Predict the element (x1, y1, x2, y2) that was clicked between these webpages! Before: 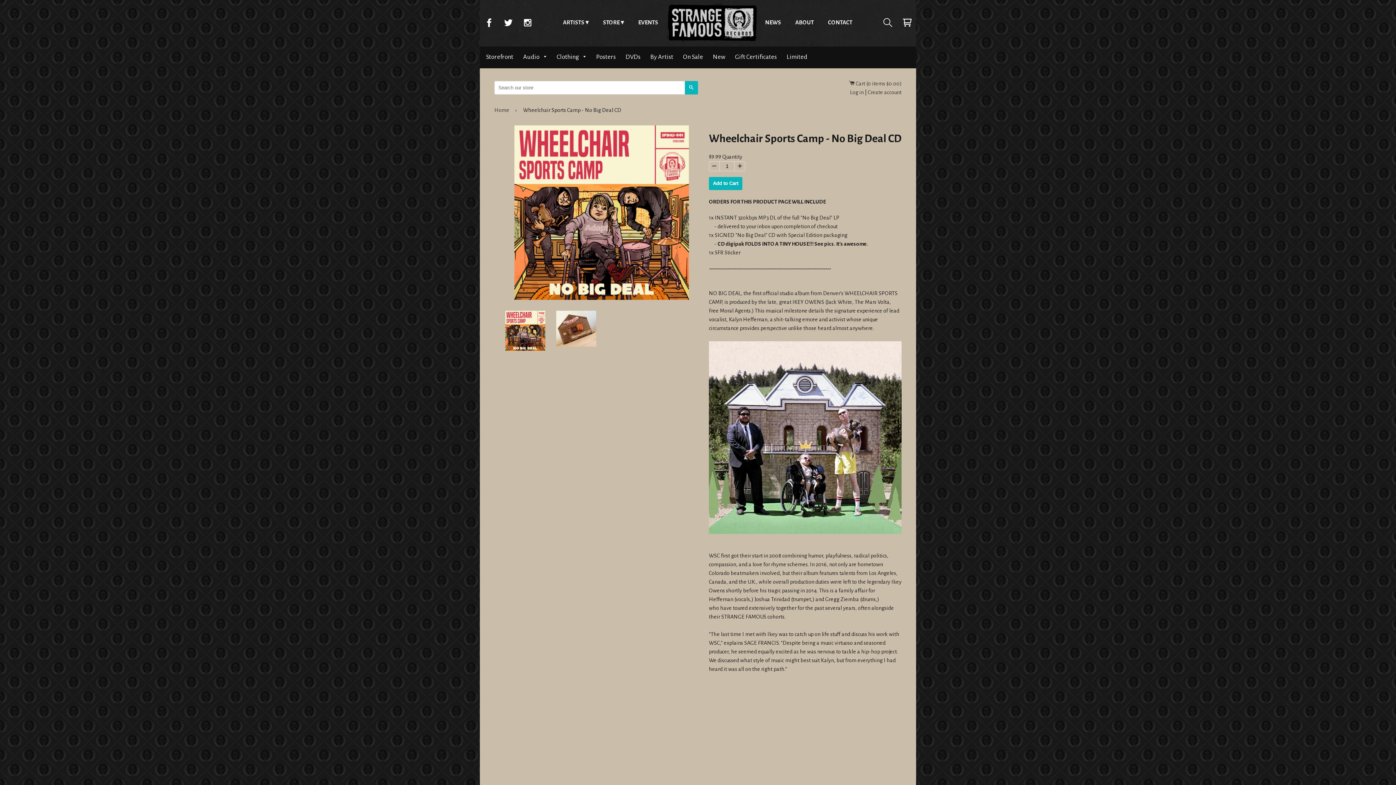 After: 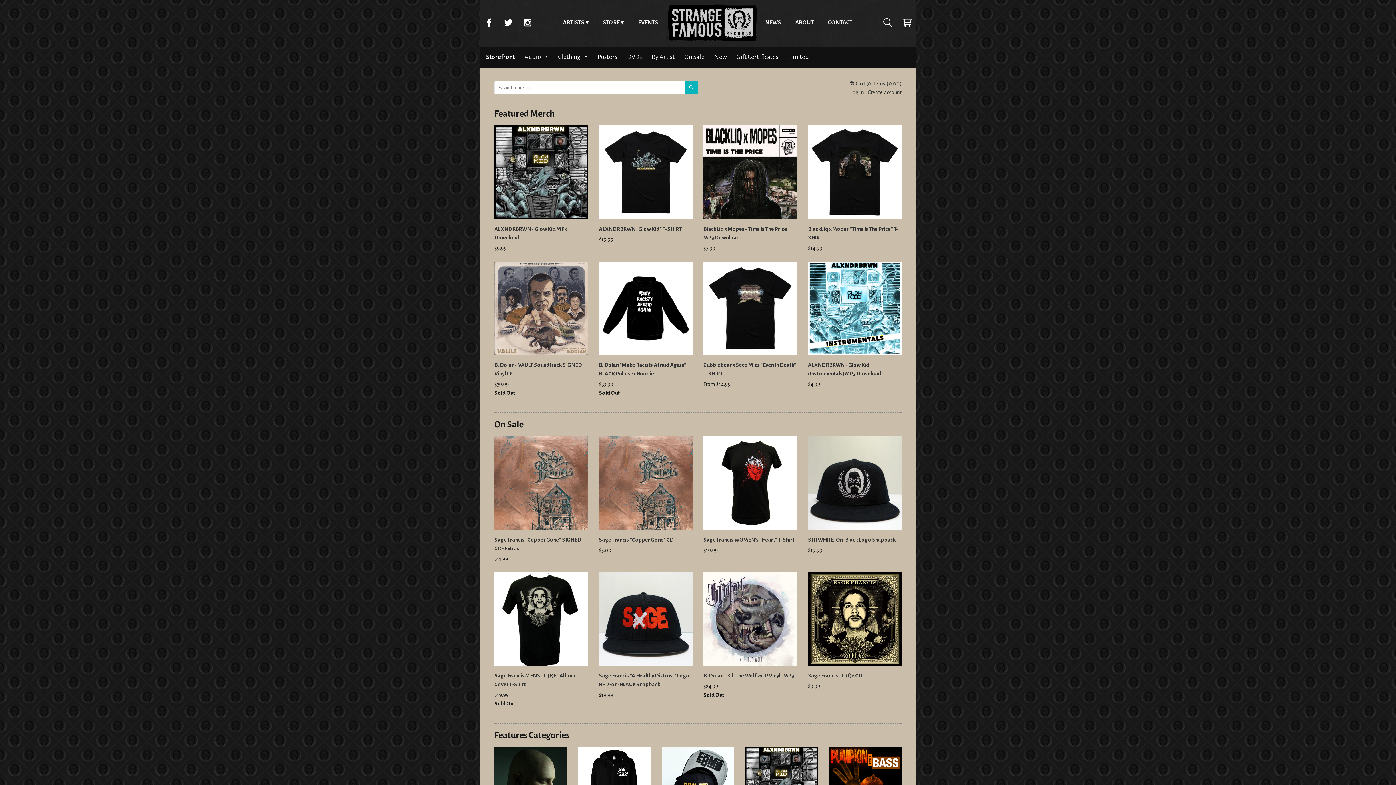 Action: label: STORE bbox: (596, 0, 630, 45)